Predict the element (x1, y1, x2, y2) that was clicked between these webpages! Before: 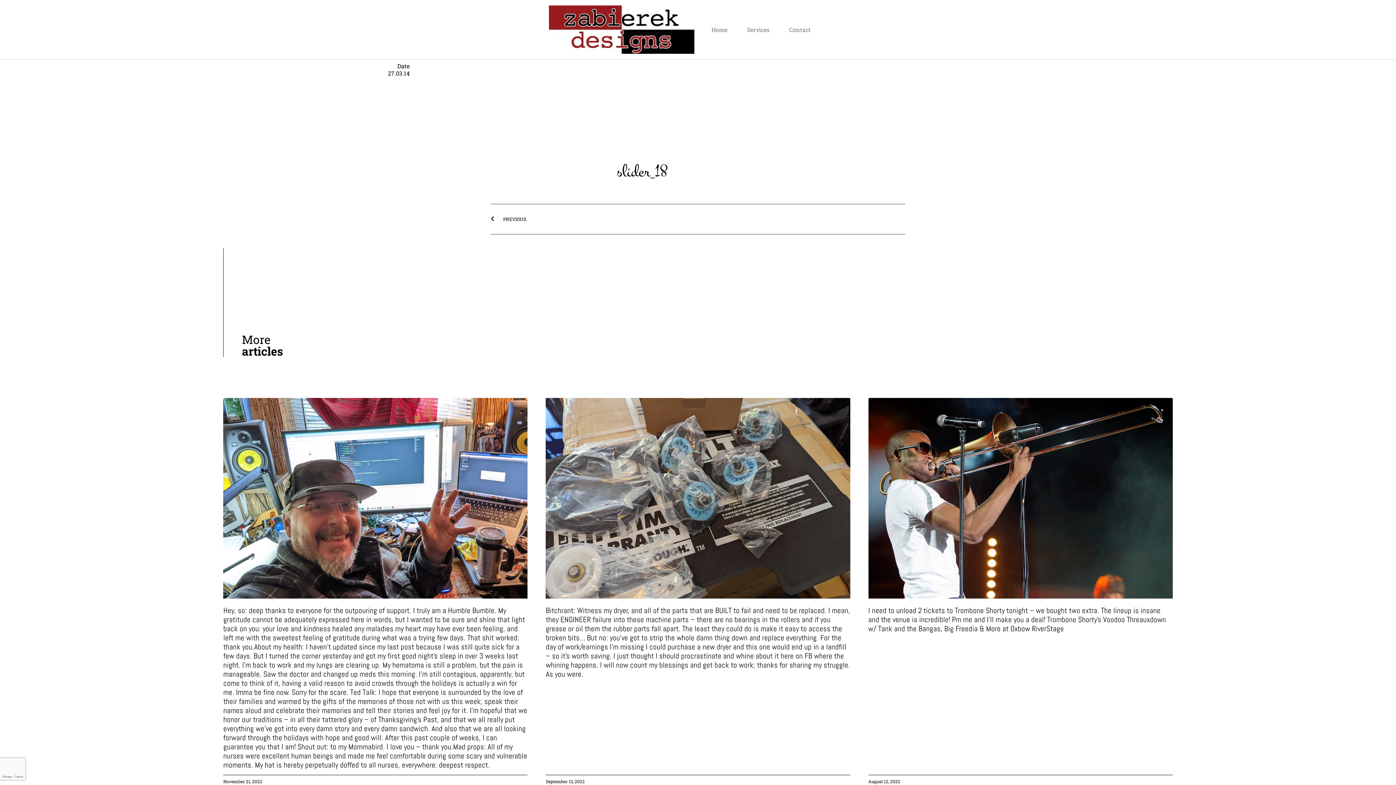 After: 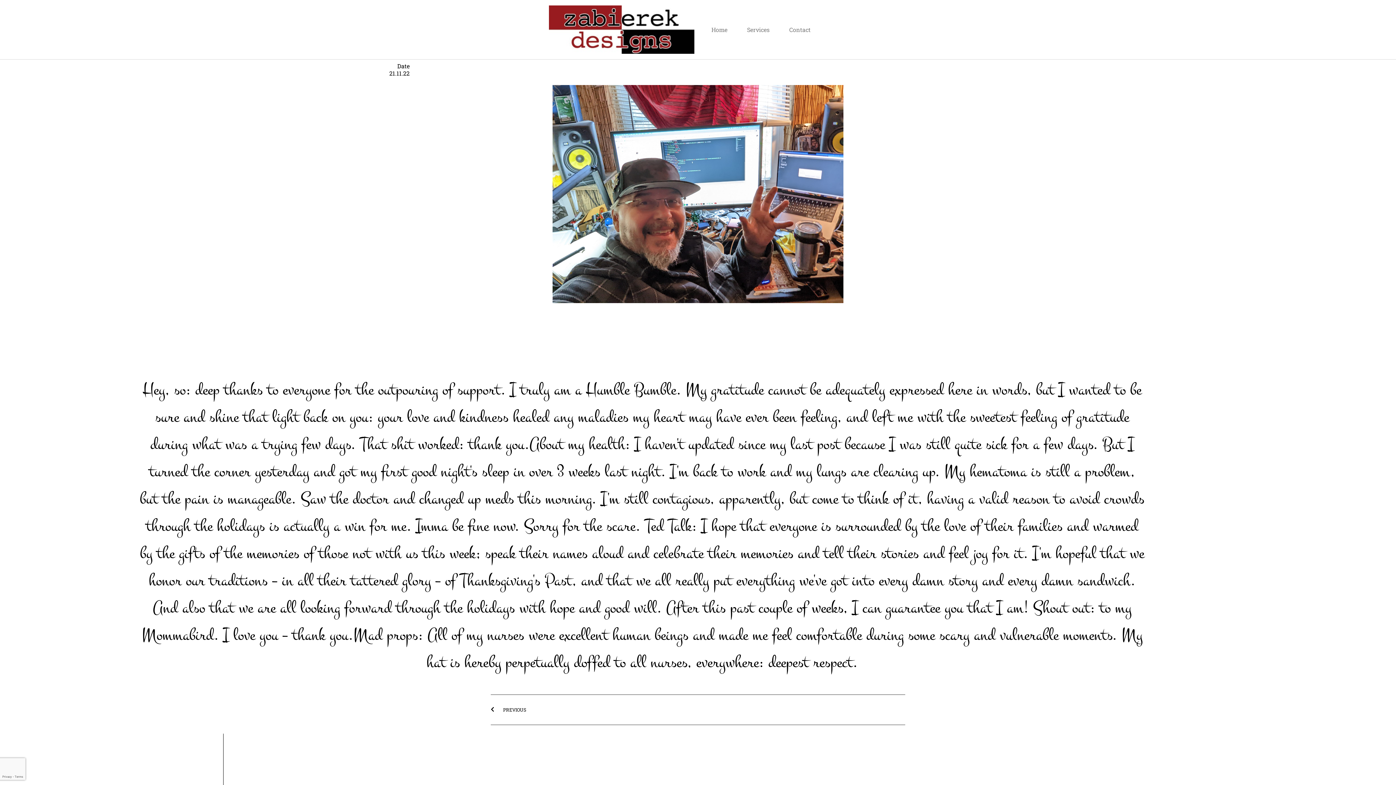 Action: bbox: (223, 605, 527, 770) label: Hey, so: deep thanks to everyone for the outpouring of support. I truly am a Humble Bumble. My gratitude cannot be adequately expressed here in words, but I wanted to be sure and shine that light back on you: your love and kindness healed any maladies my heart may have ever been feeling, and left me with the sweetest feeling of gratitude during what was a trying few days. That shit worked: thank you.About my health: I haven't updated since my last post because I was still quite sick for a few days. But I turned the corner yesterday and got my first good night's sleep in over 3 weeks last night. I'm back to work and my lungs are clearing up. My hematoma is still a problem, but the pain is manageable. Saw the doctor and changed up meds this morning. I'm still contagious, apparently, but come to think of it, having a valid reason to avoid crowds through the holidays is actually a win for me. Imma be fine now. Sorry for the scare. Ted Talk: I hope that everyone is surrounded by the love of their families and warmed by the gifts of the memories of those not with us this week; speak their names aloud and celebrate their memories and tell their stories and feel joy for it. I'm hopeful that we honor our traditions – in all their tattered glory – of Thanksgiving's Past, and that we all really put everything we've got into every damn story and every damn sandwich. And also that we are all looking forward through the holidays with hope and good will. After this past couple of weeks, I can guarantee you that I am! Shout out: to my Mommabird. I love you – thank you.Mad props: All of my nurses were excellent human beings and made me feel comfortable during some scary and vulnerable moments. My hat is hereby perpetually doffed to all nurses, everywhere: deepest respect.